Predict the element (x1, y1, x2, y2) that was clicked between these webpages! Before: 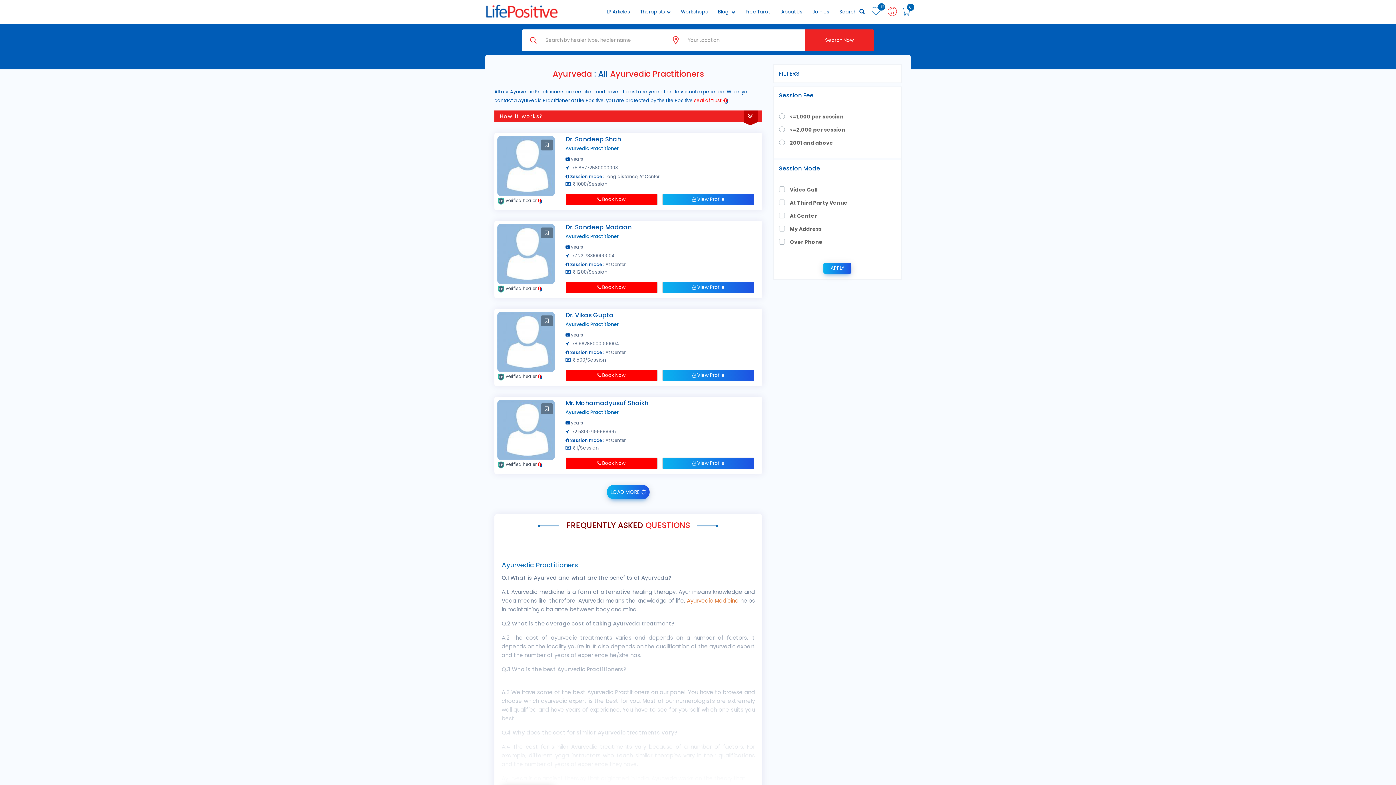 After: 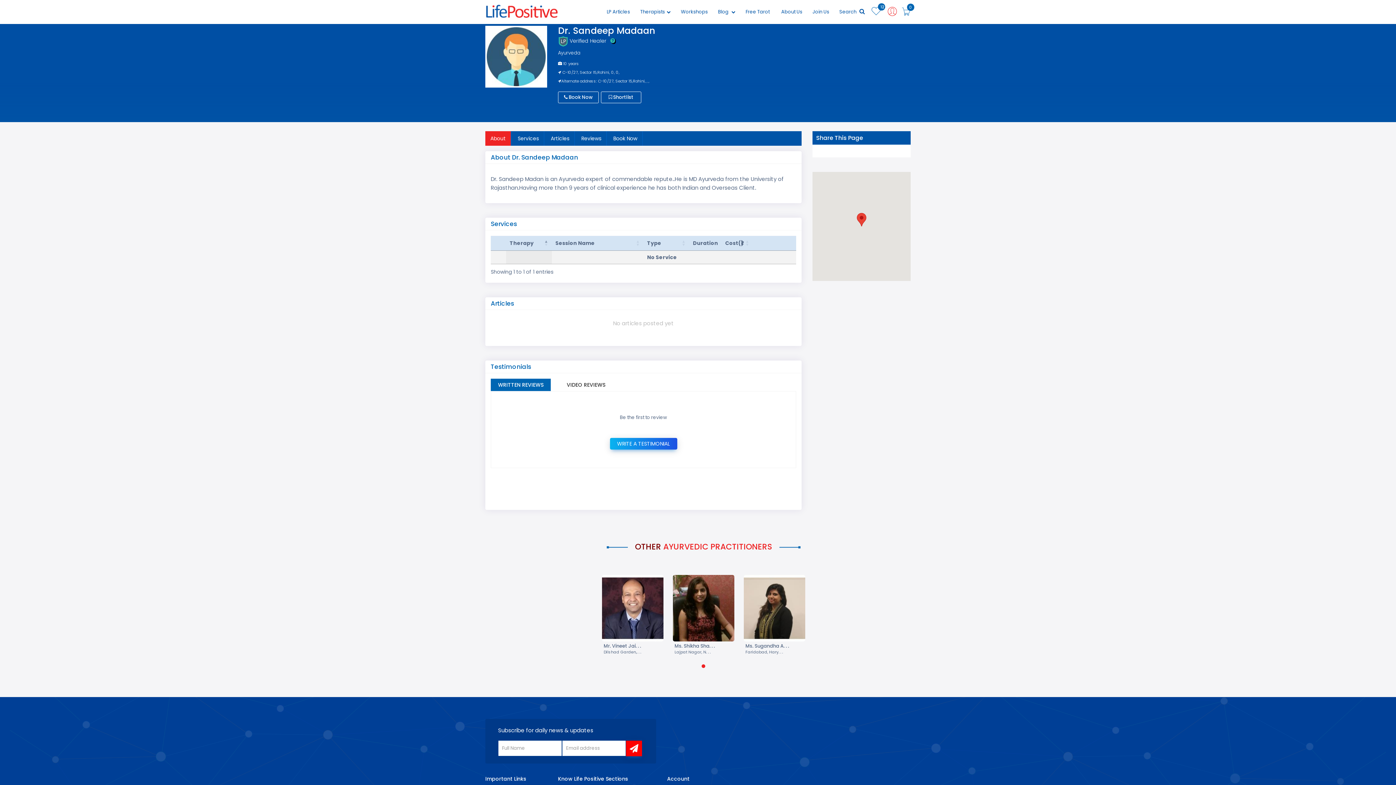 Action: bbox: (497, 250, 554, 257)